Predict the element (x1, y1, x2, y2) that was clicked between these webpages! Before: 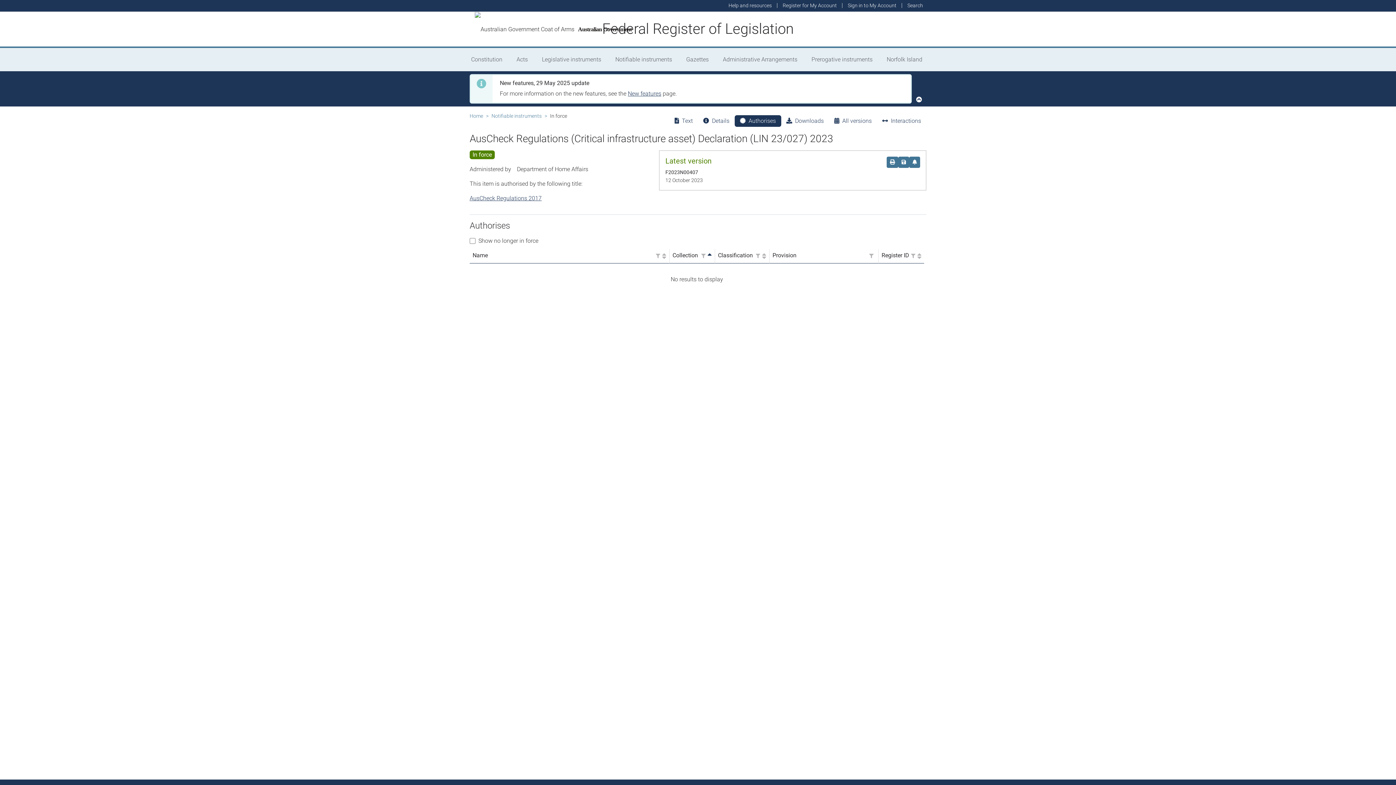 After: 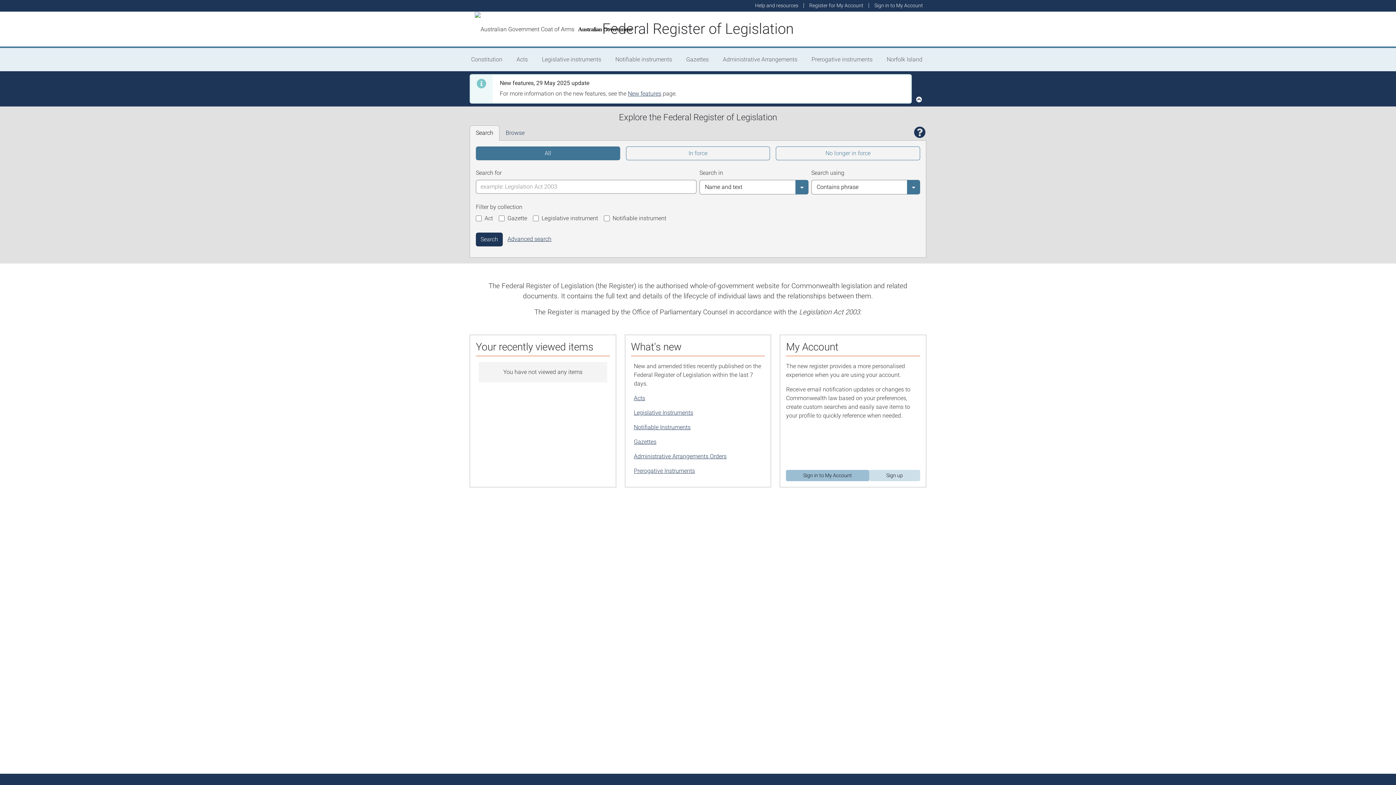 Action: bbox: (469, 113, 483, 118) label: Home